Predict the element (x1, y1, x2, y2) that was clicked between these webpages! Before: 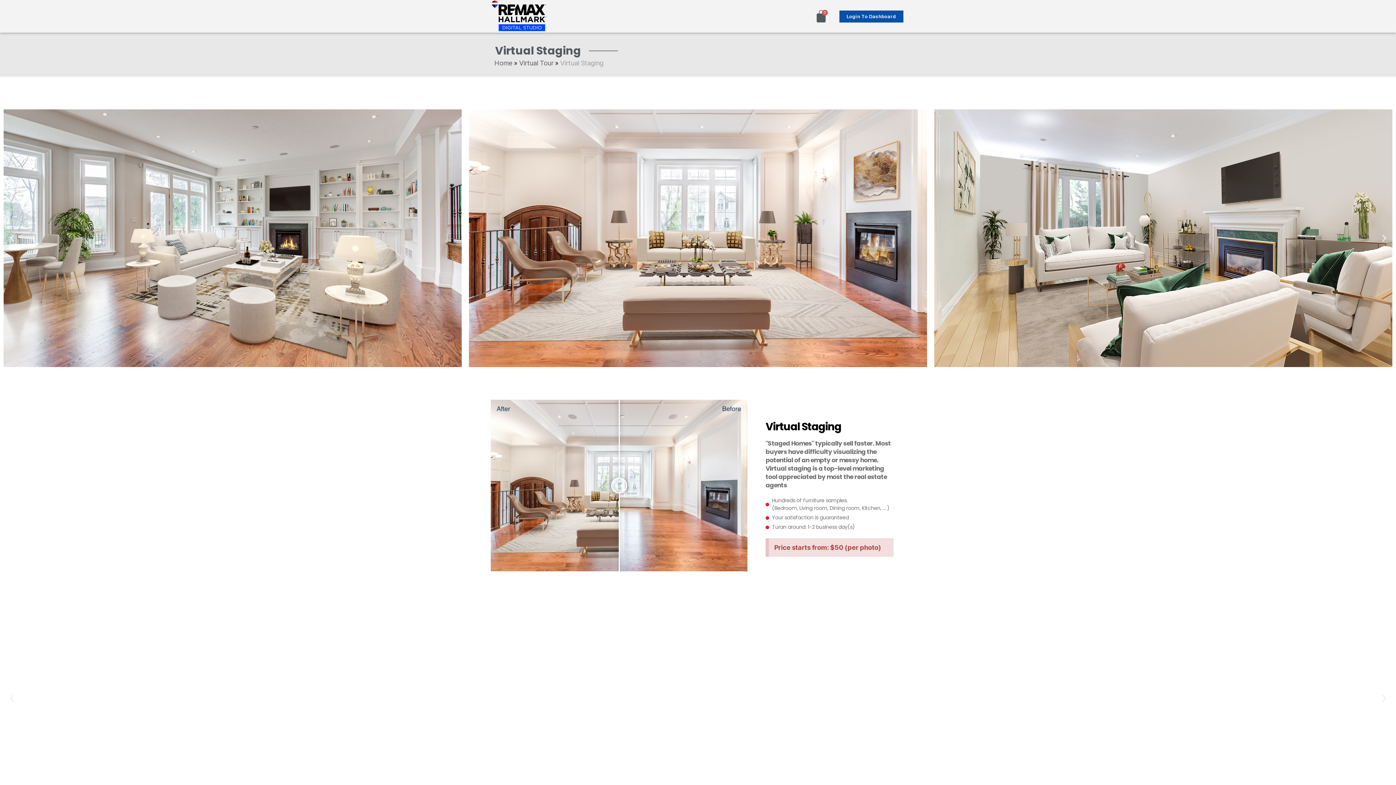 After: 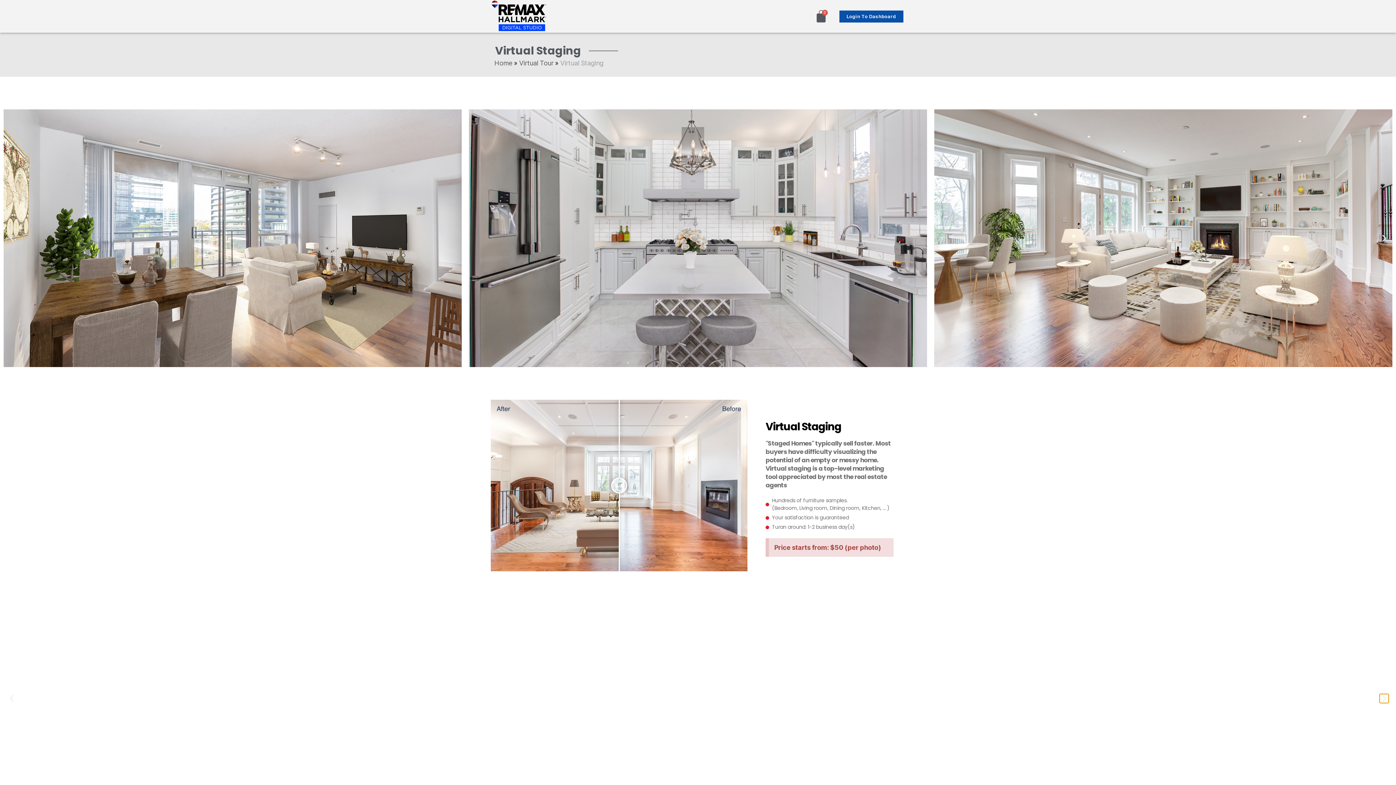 Action: bbox: (1380, 694, 1389, 703) label: Next slide